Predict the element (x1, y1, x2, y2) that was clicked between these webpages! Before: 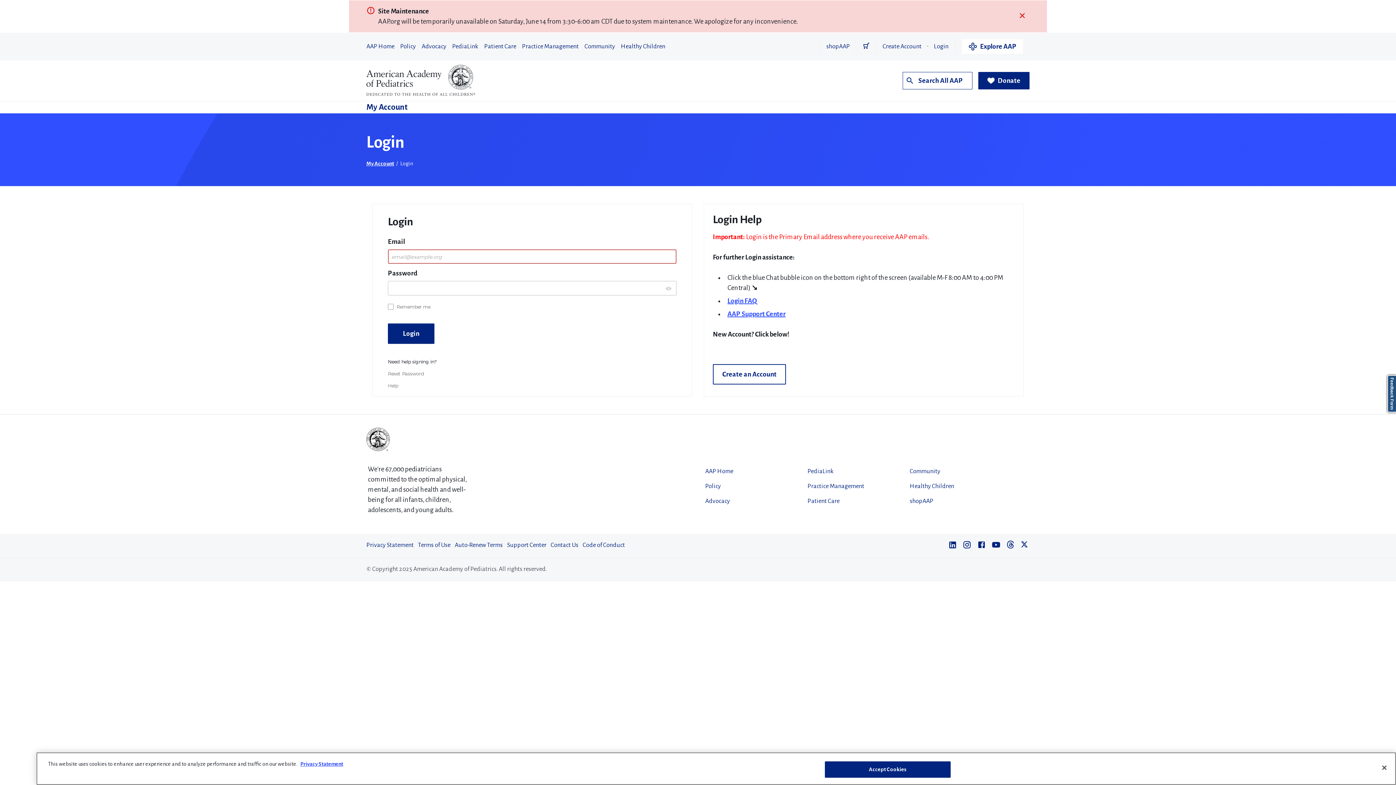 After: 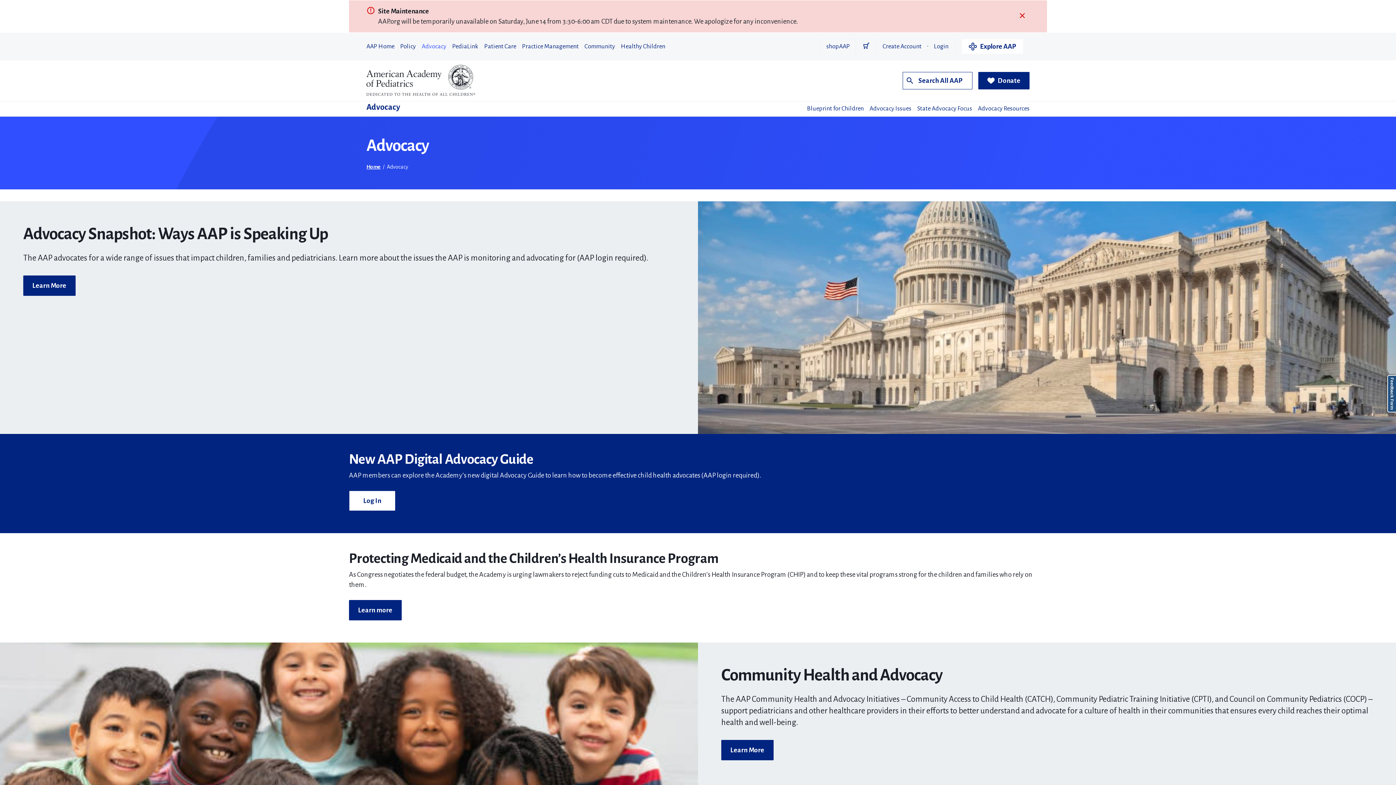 Action: bbox: (705, 494, 796, 508) label: Advocacy